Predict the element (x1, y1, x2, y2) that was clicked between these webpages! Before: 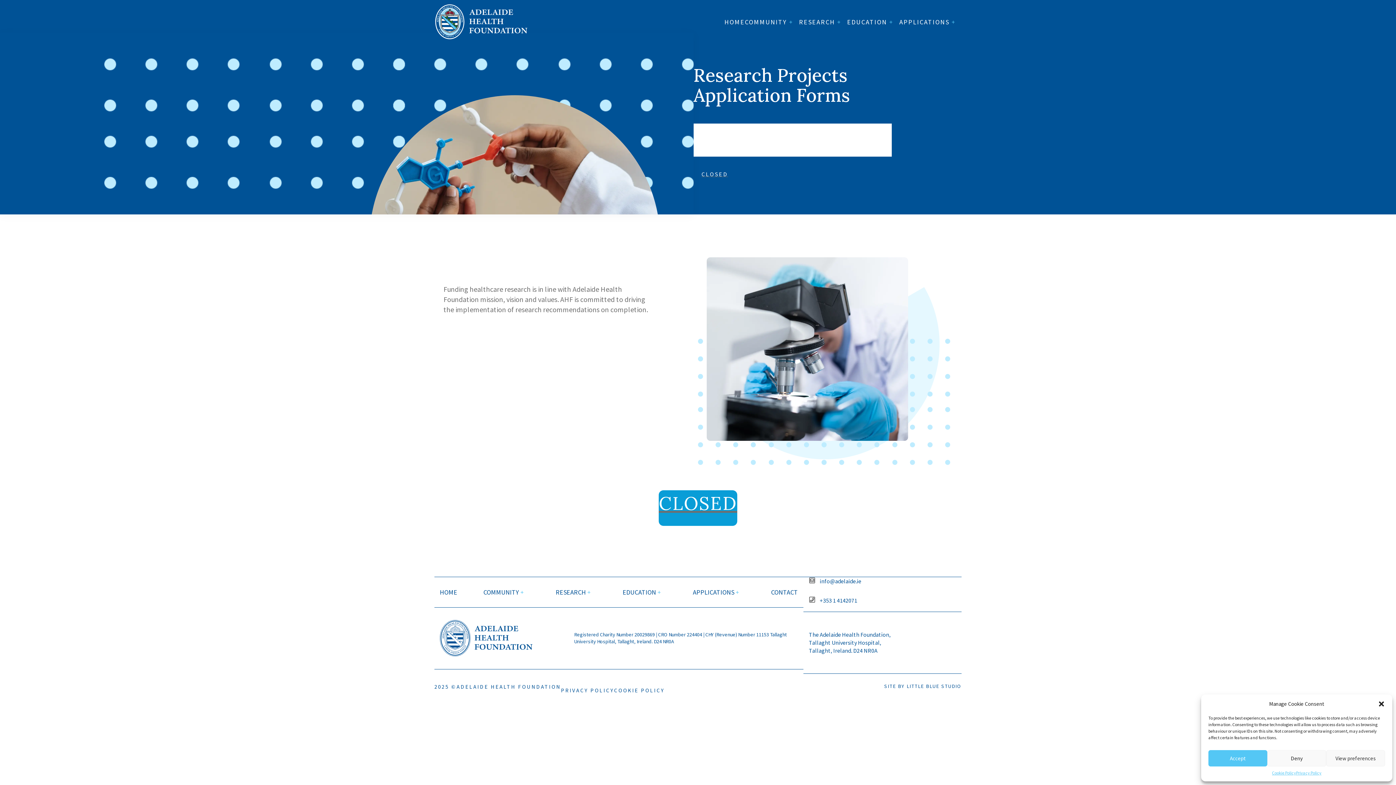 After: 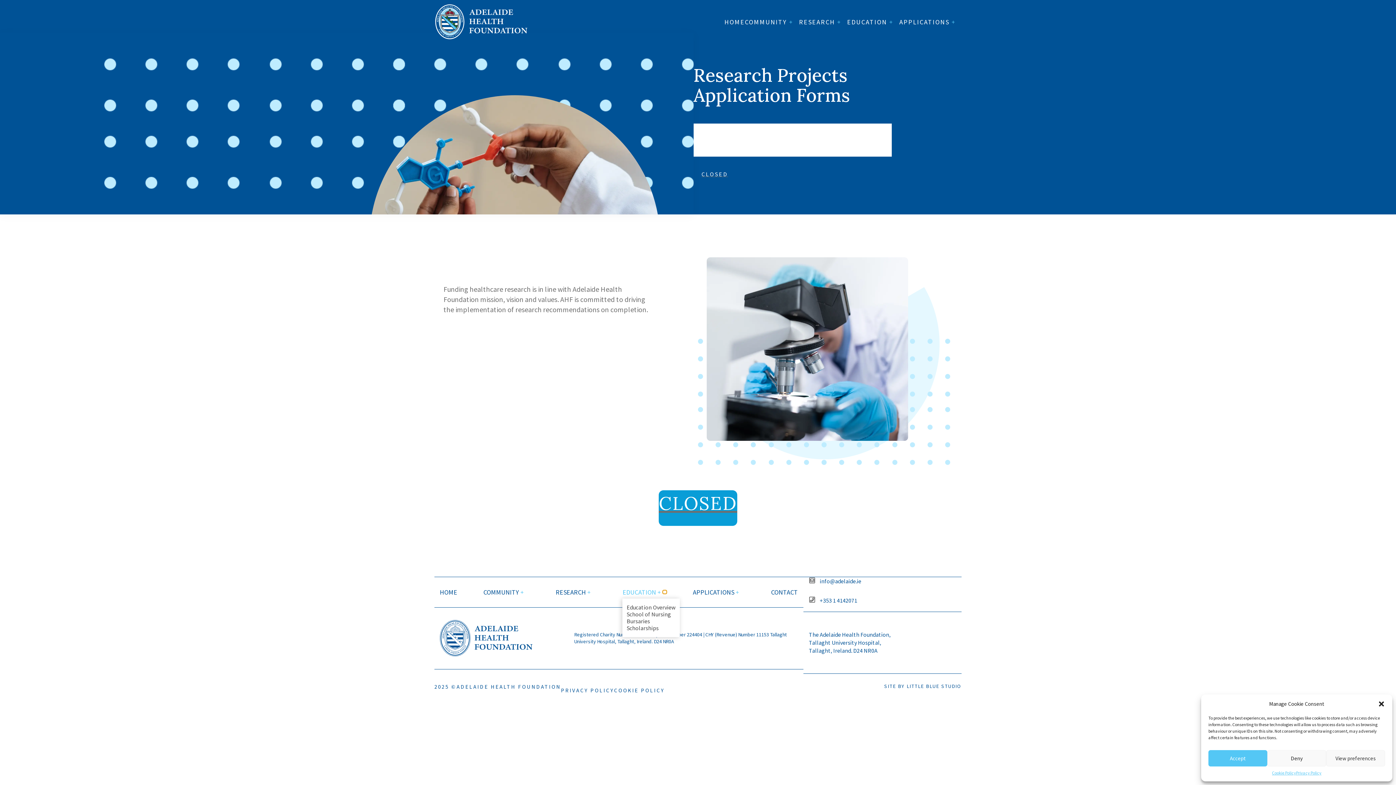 Action: label: EDUCATION submenu bbox: (663, 590, 666, 594)